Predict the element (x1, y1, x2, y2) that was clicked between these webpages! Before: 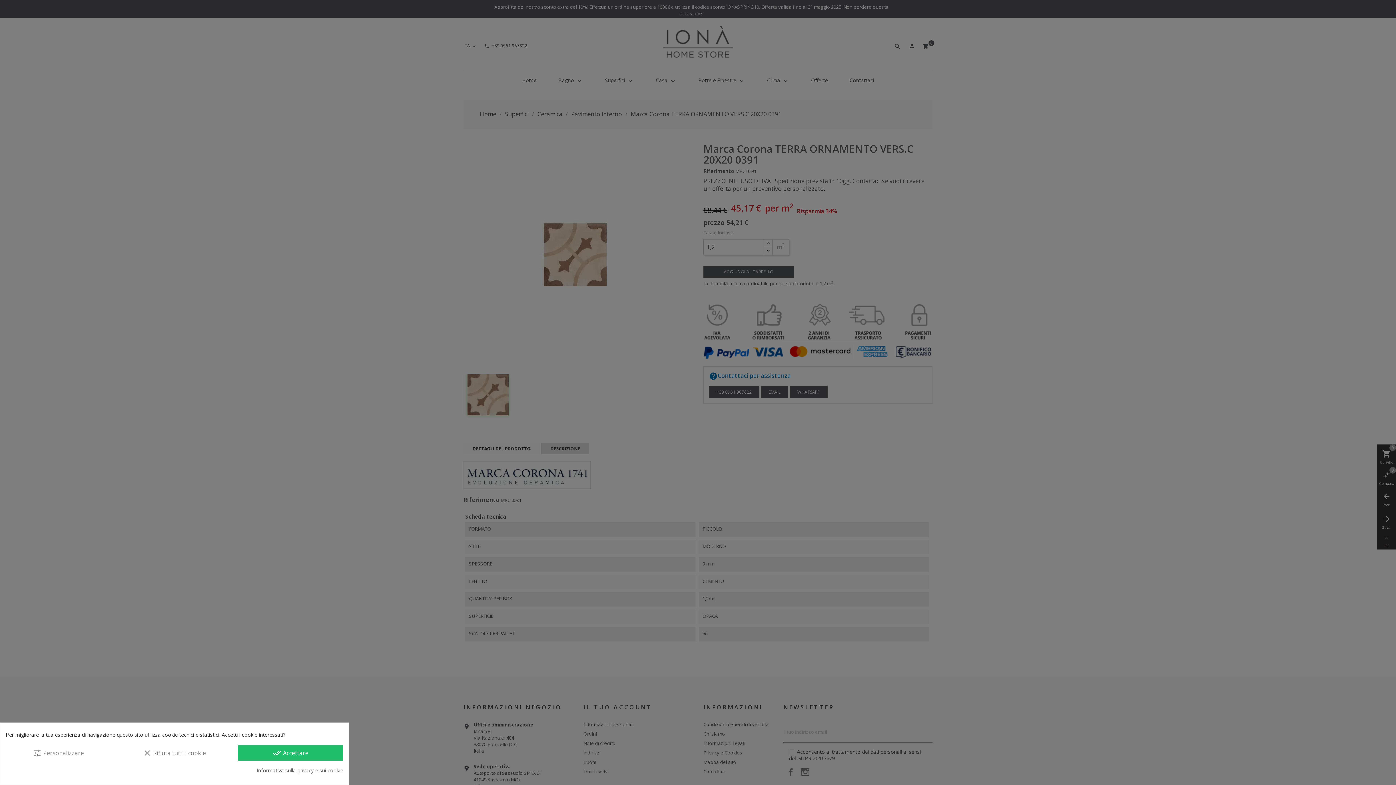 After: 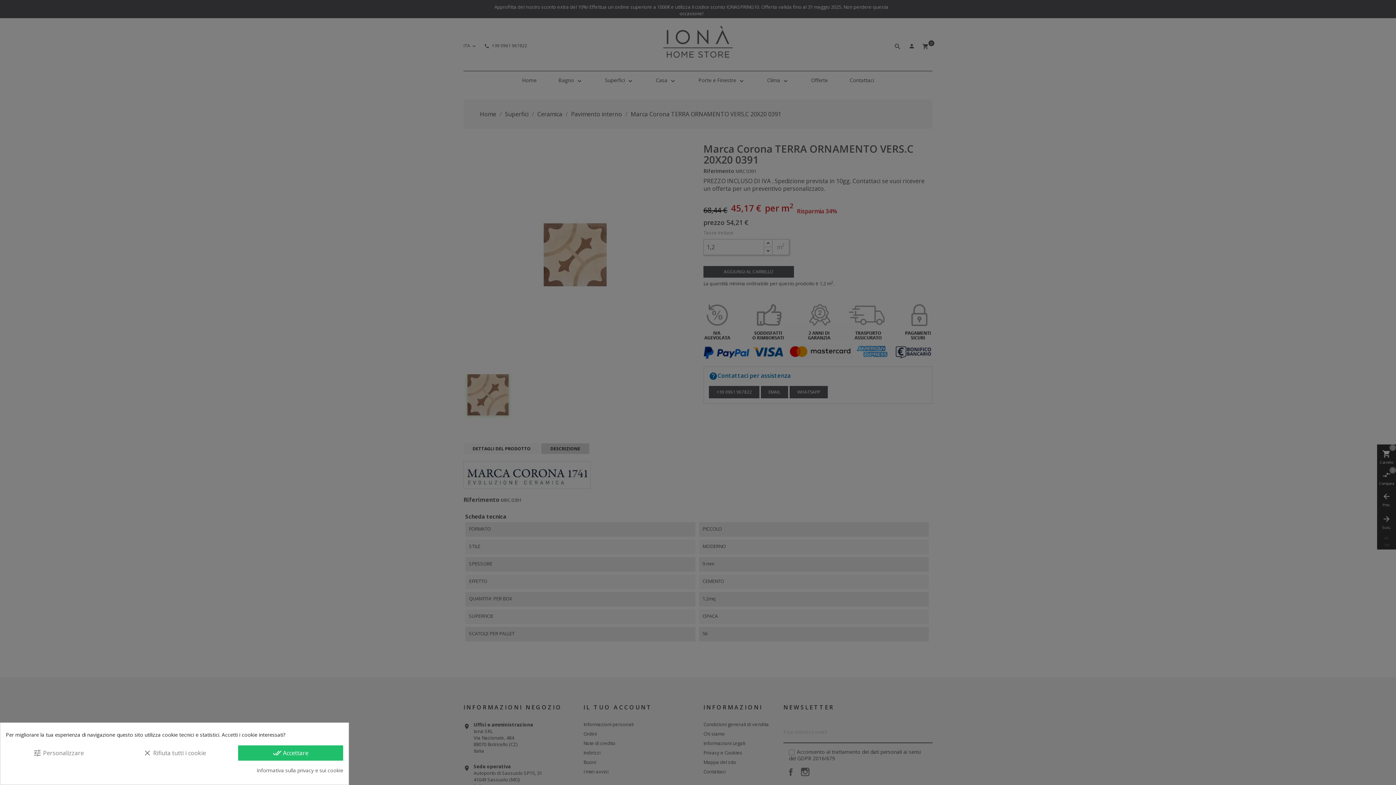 Action: label: Informativa sulla privacy e sui cookie bbox: (256, 767, 343, 774)